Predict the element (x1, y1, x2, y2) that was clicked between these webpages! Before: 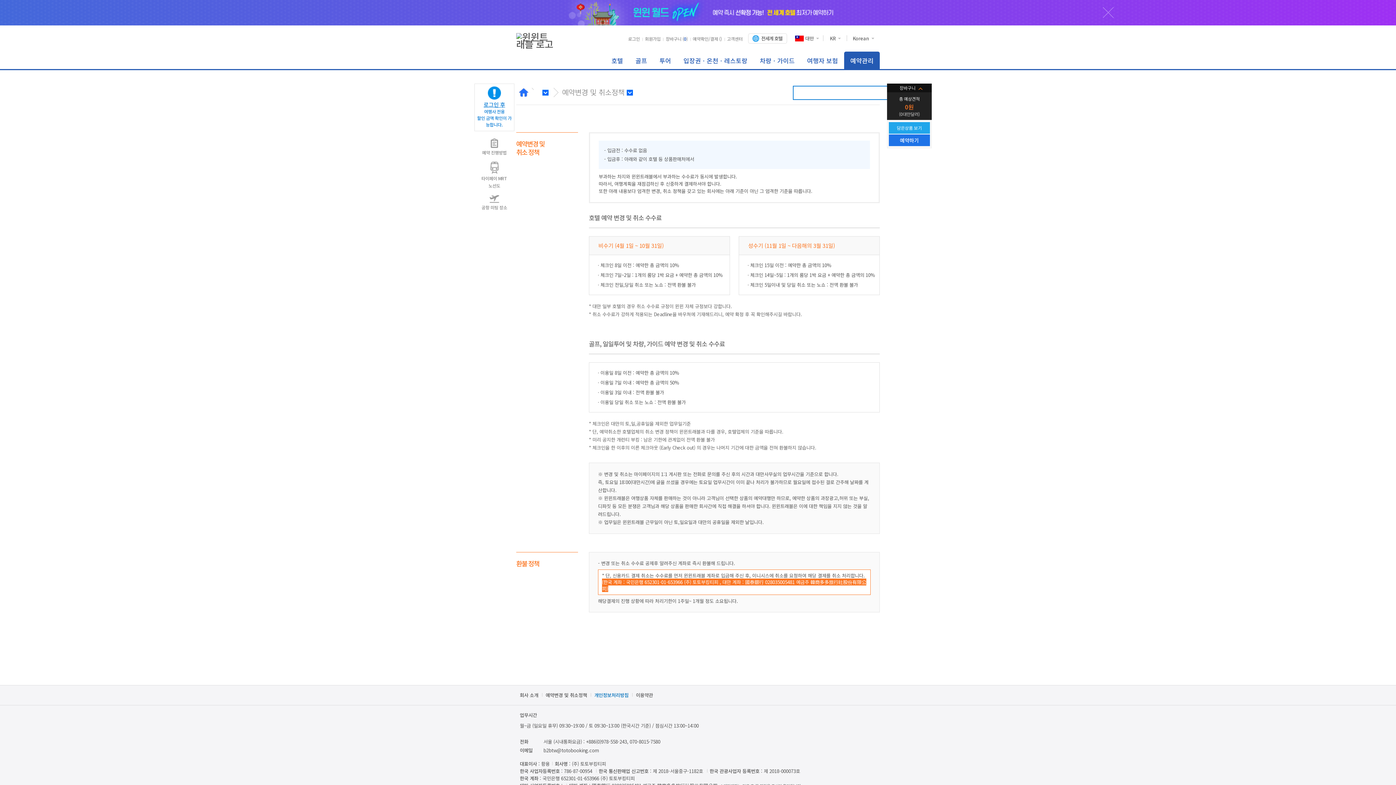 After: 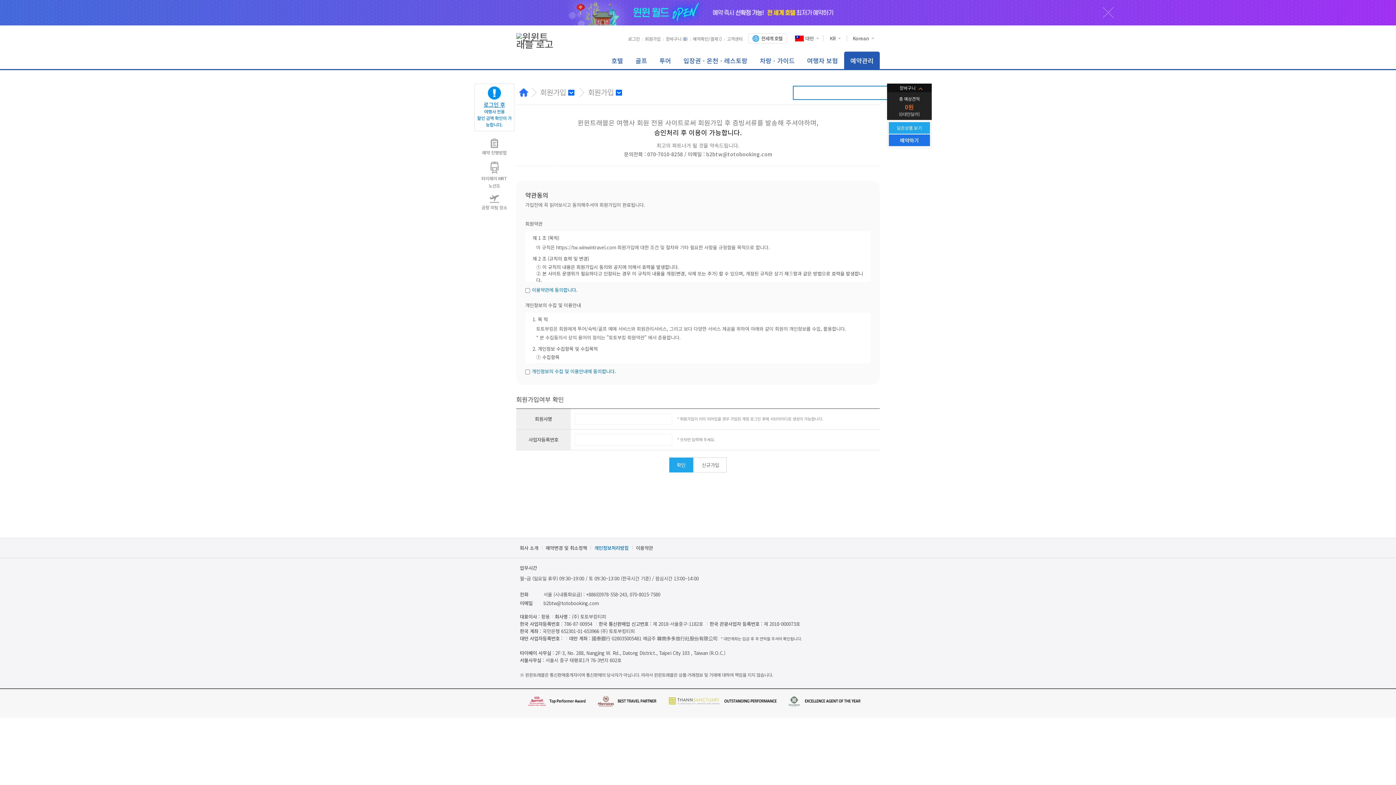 Action: label: 회원가입 bbox: (645, 31, 660, 45)